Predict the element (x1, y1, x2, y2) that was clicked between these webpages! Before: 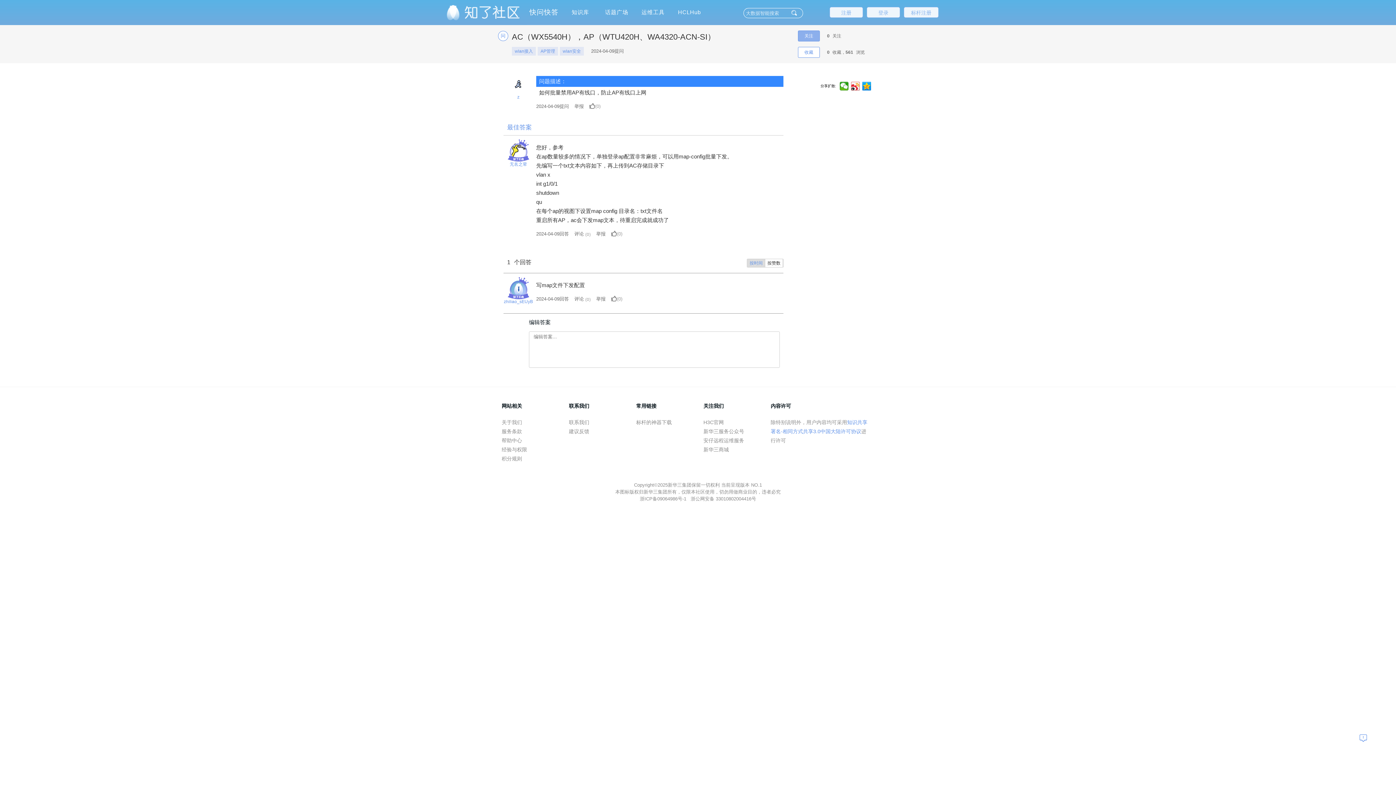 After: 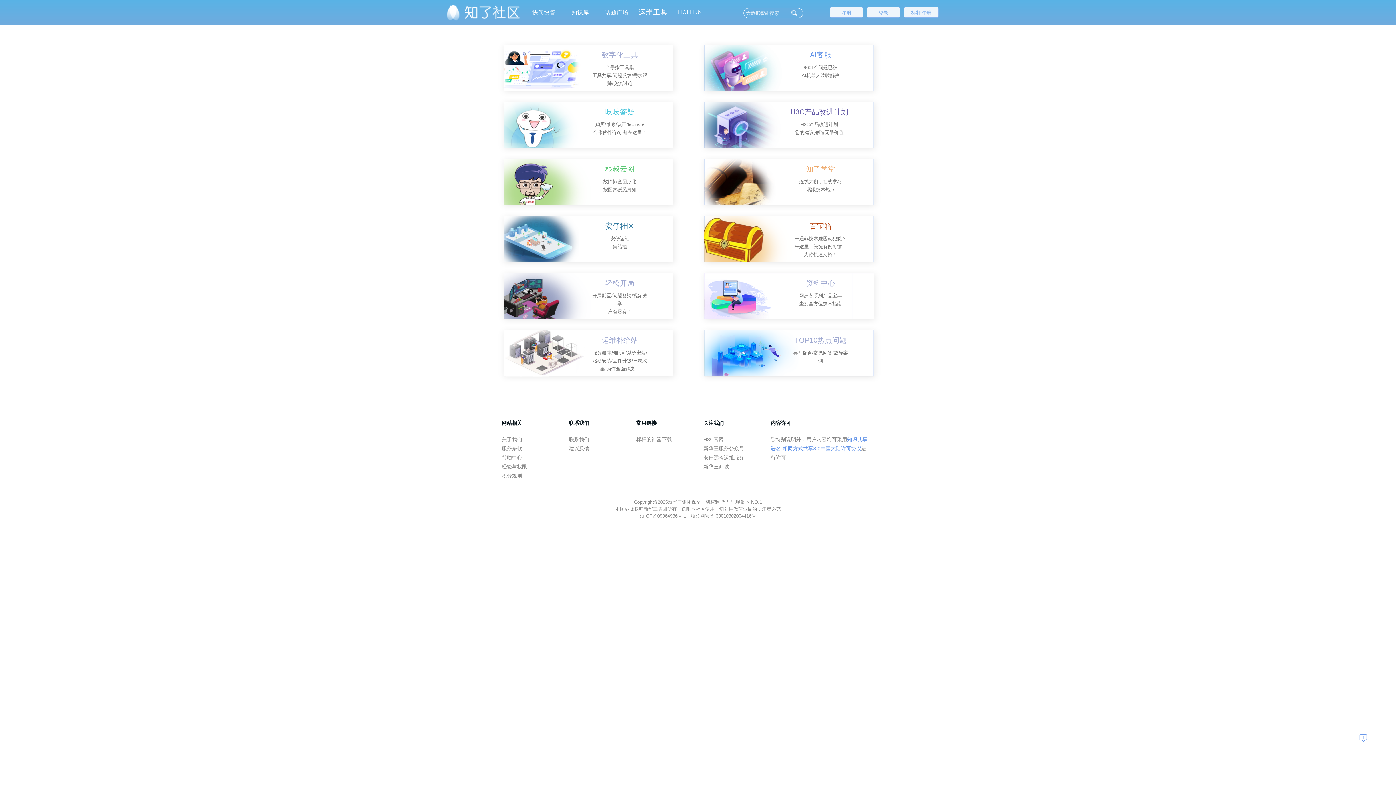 Action: label: 运维工具 bbox: (636, 5, 670, 18)